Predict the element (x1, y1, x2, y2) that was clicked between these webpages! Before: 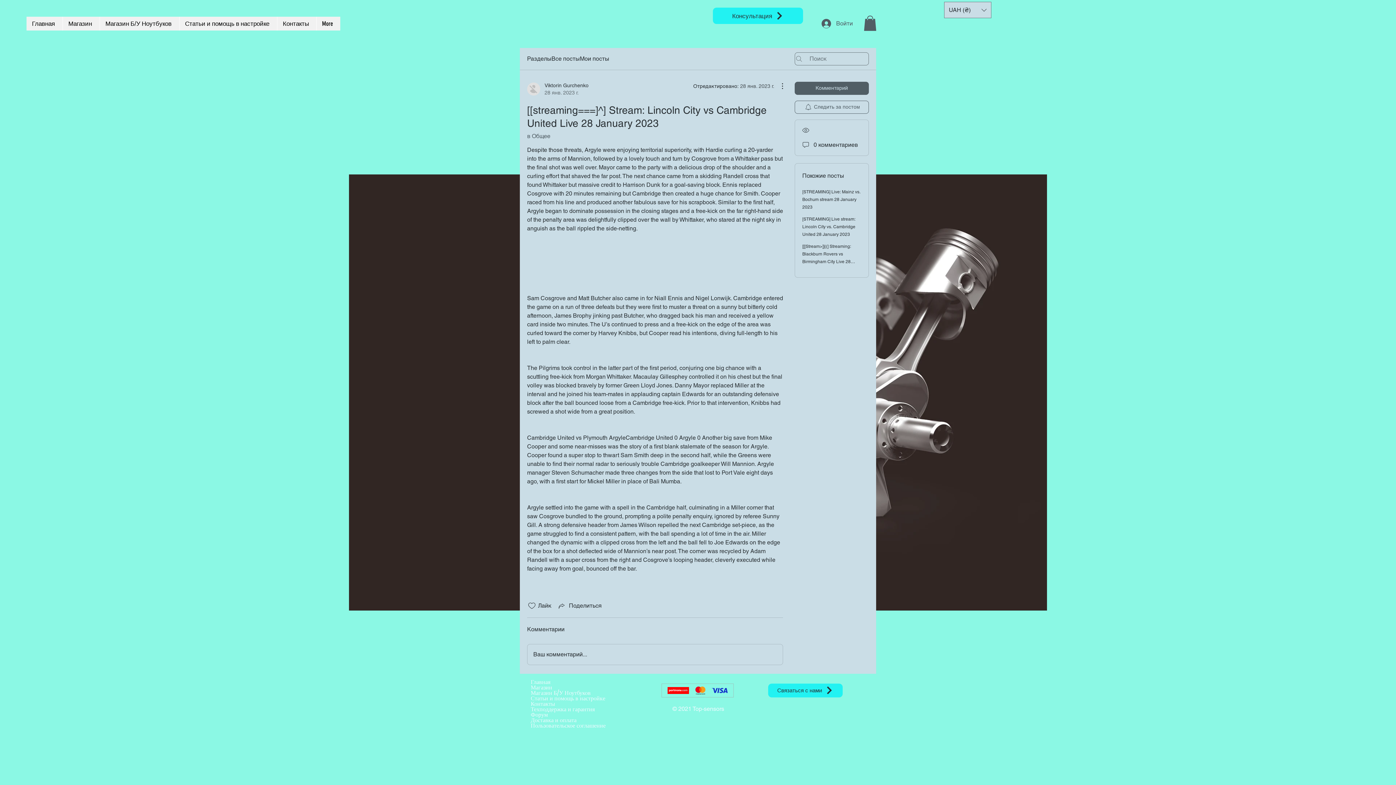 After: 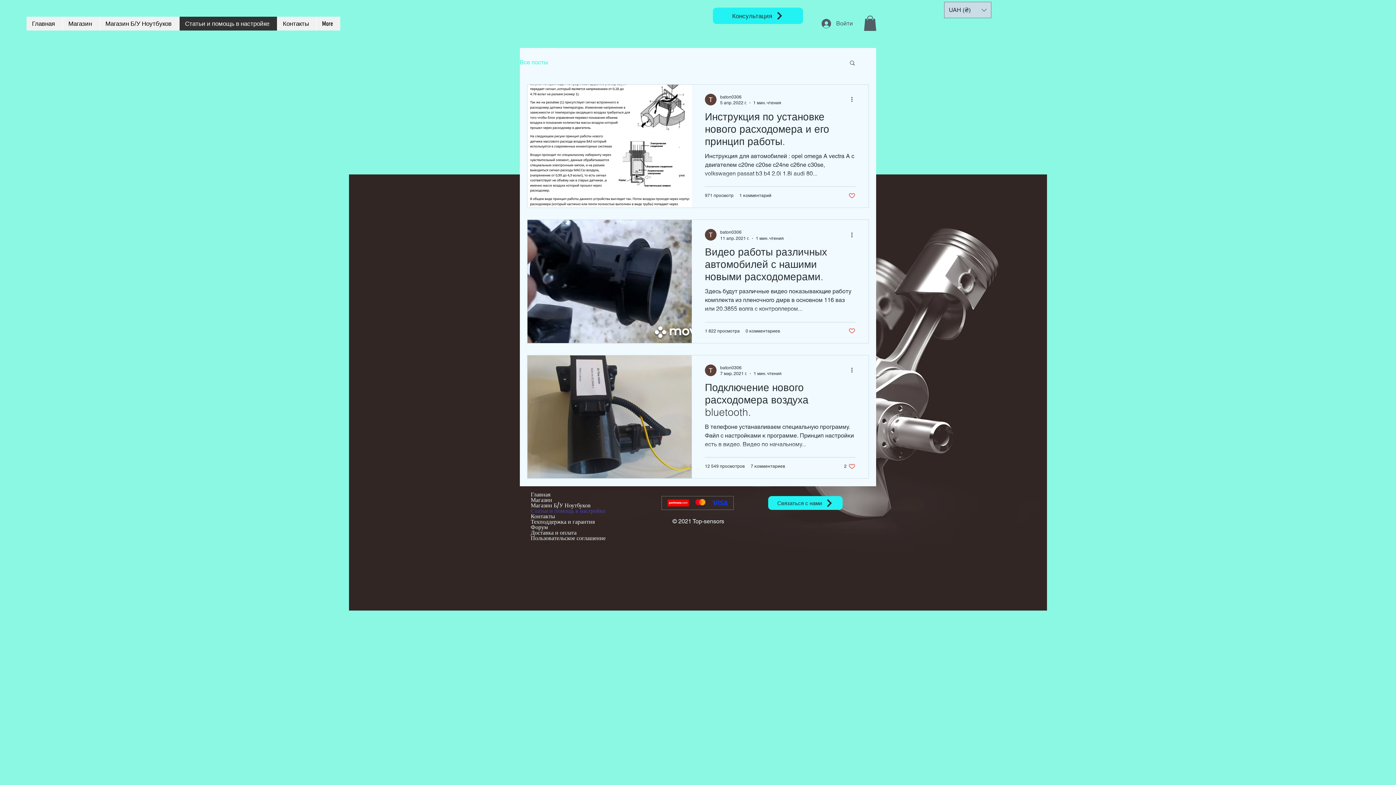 Action: label: Статьи и помощь в настройке bbox: (179, 16, 277, 30)